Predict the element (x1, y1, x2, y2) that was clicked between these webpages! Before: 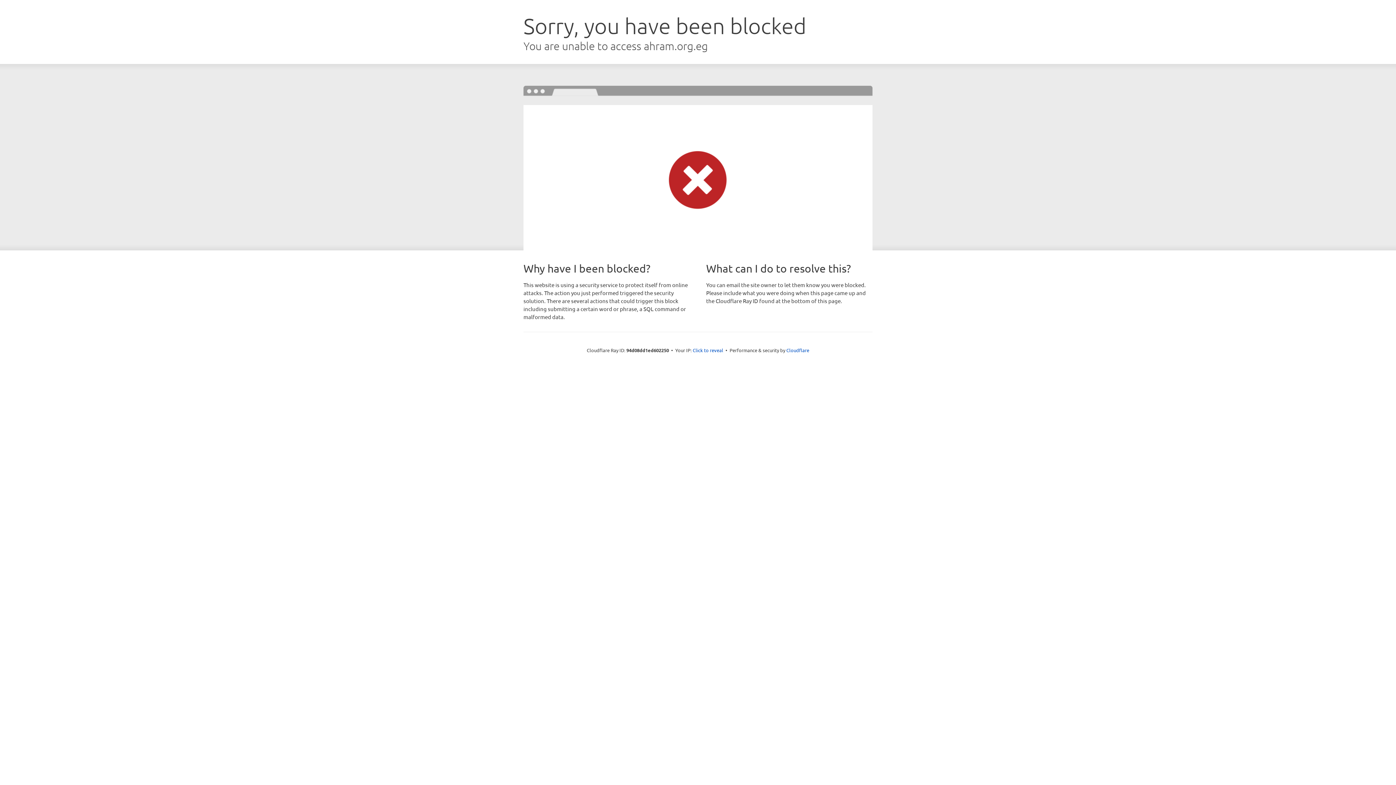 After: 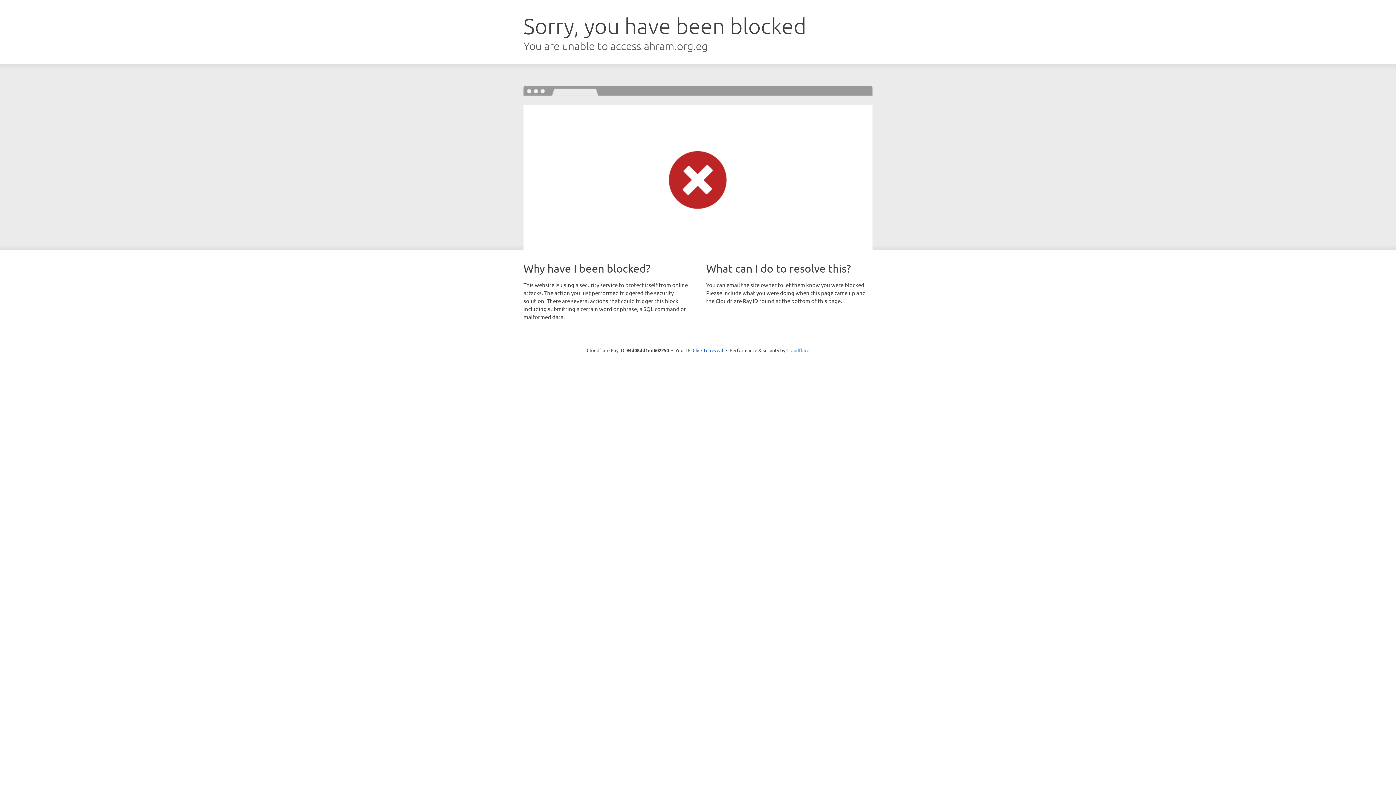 Action: label: Cloudflare bbox: (786, 347, 809, 353)